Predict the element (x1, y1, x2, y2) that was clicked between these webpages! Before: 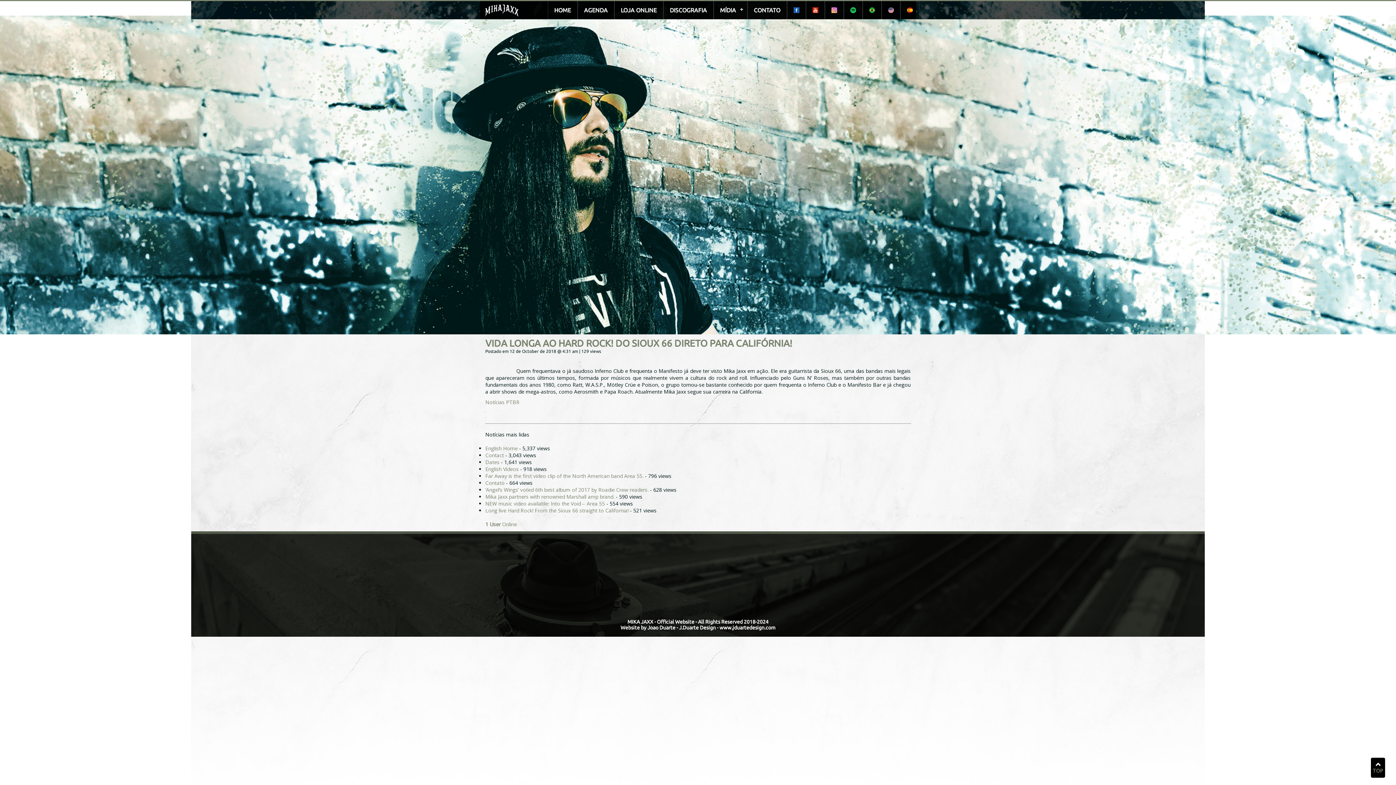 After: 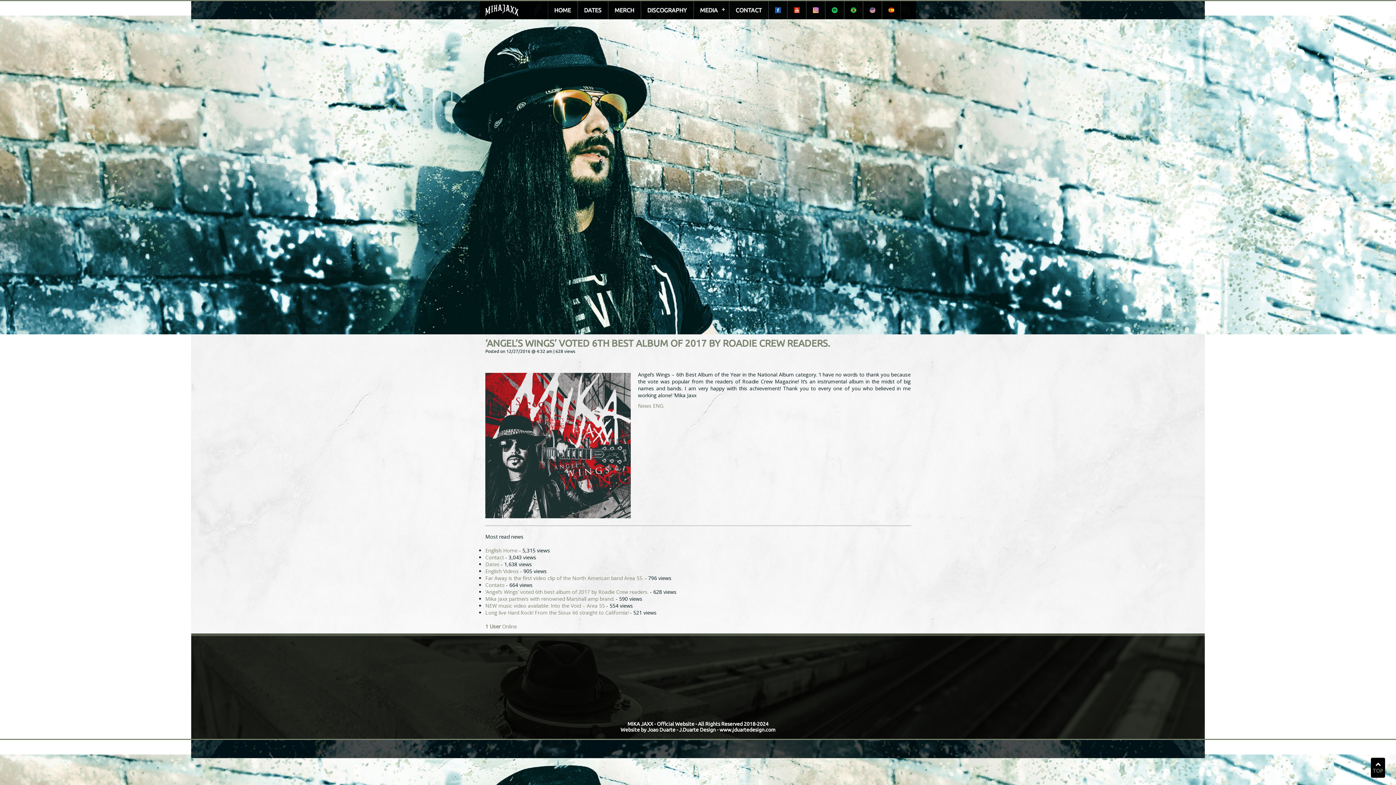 Action: bbox: (485, 486, 648, 493) label: ‘Angel’s Wings’ voted 6th best album of 2017 by Roadie Crew readers.